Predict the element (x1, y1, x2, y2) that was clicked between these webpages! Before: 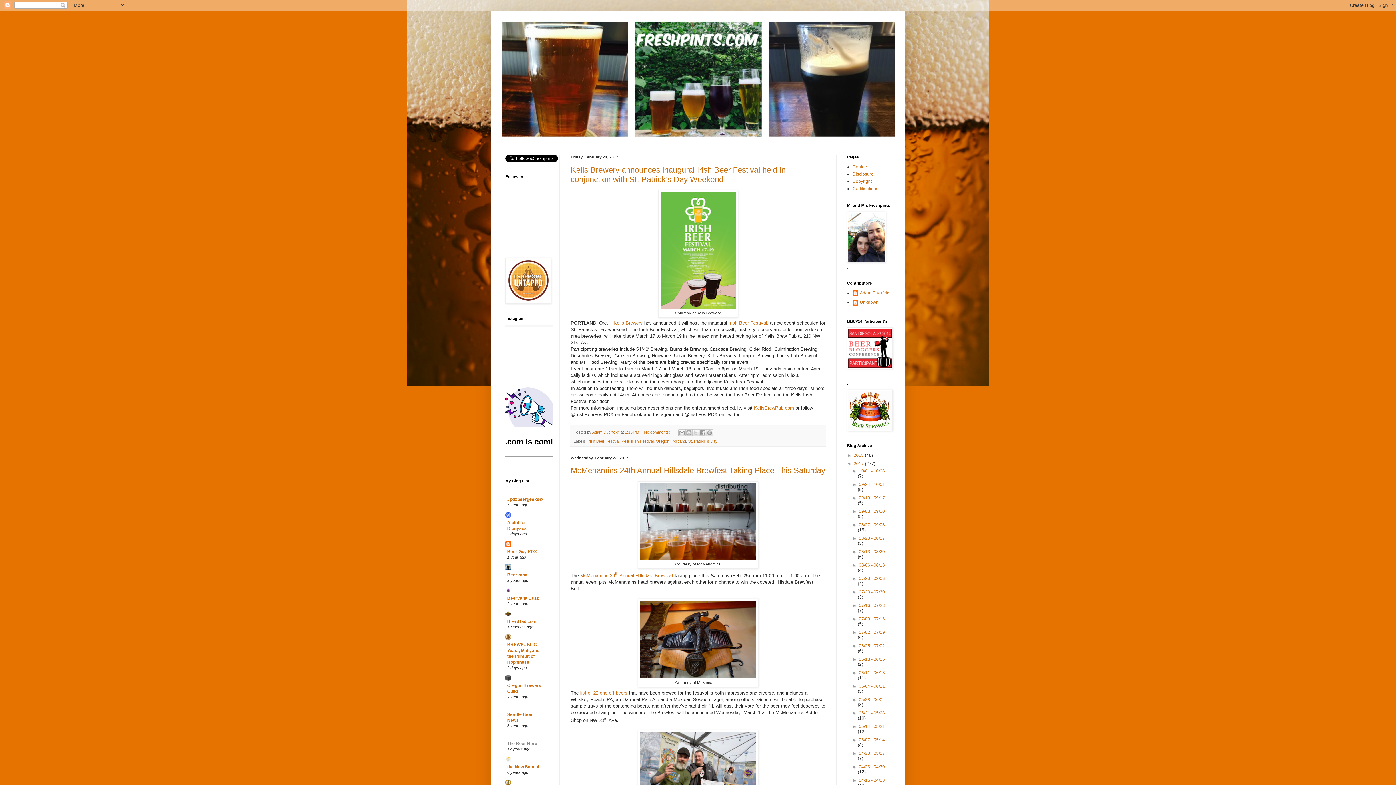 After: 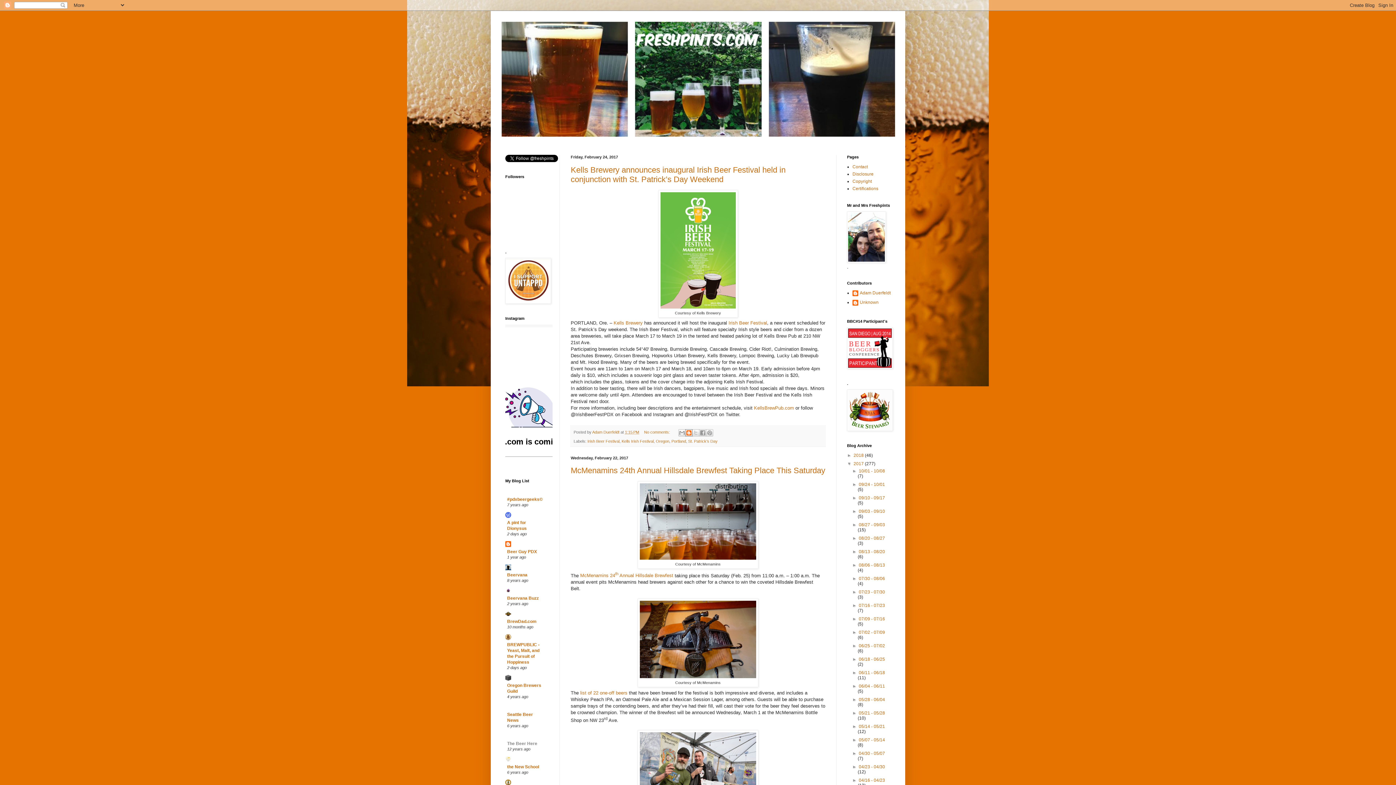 Action: bbox: (685, 429, 692, 436) label: BlogThis!